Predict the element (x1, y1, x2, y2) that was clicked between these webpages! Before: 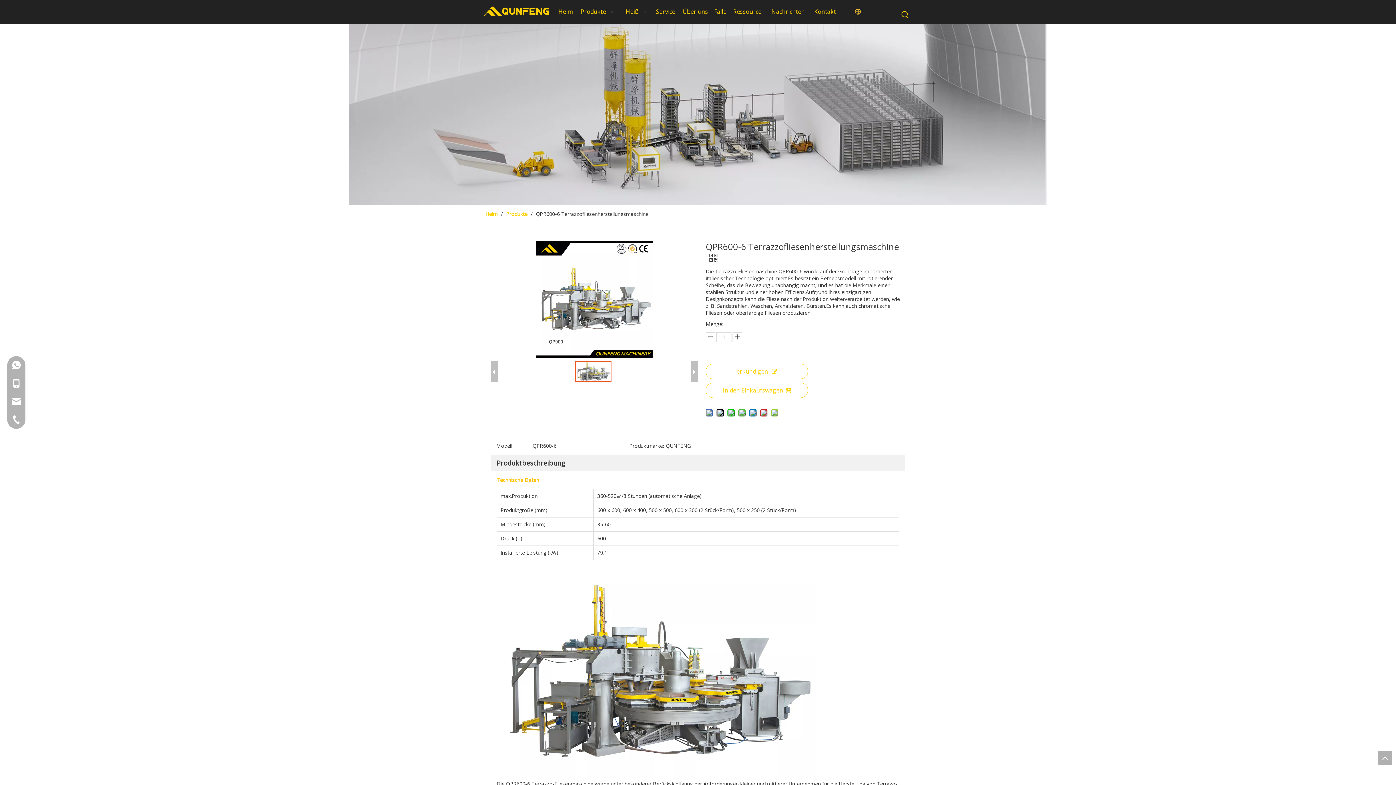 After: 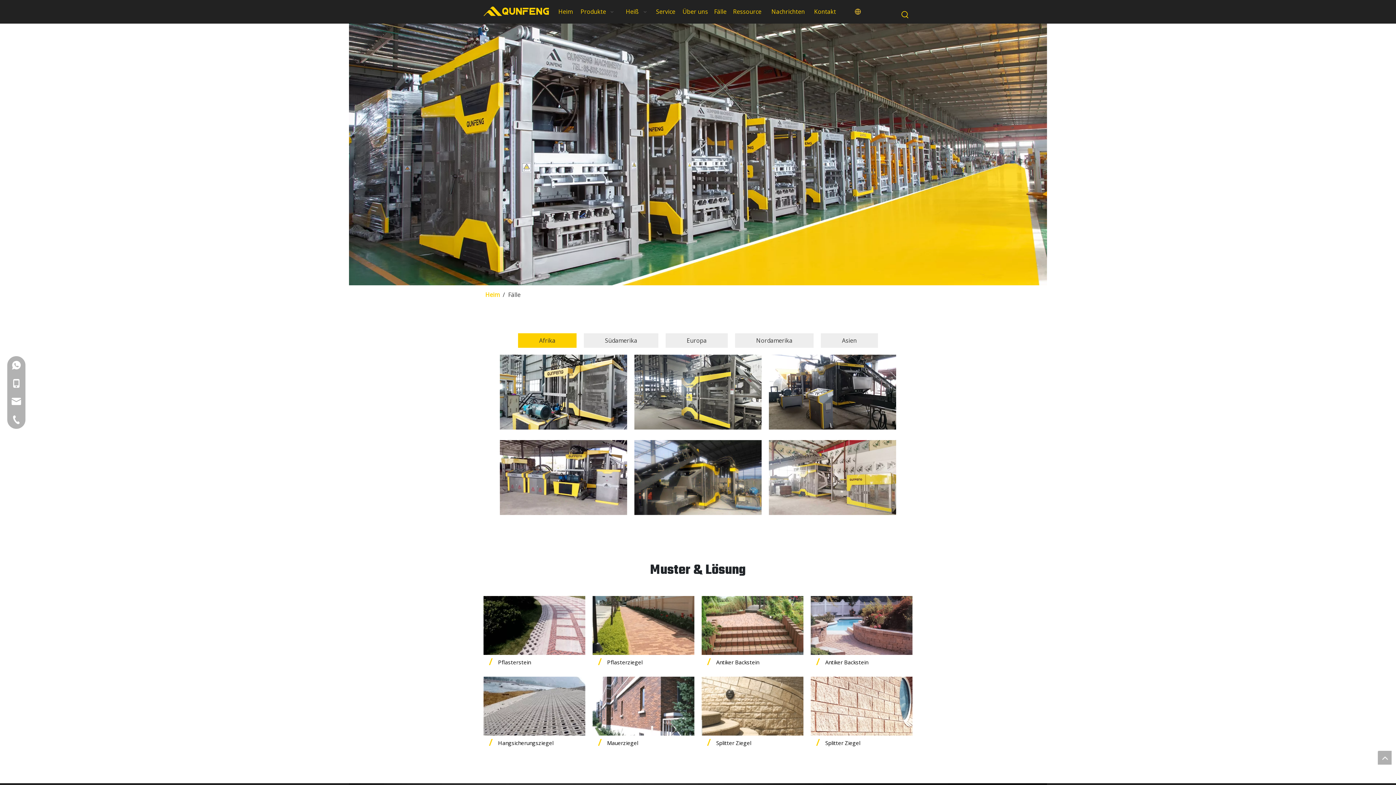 Action: bbox: (712, 0, 728, 23) label: Fälle